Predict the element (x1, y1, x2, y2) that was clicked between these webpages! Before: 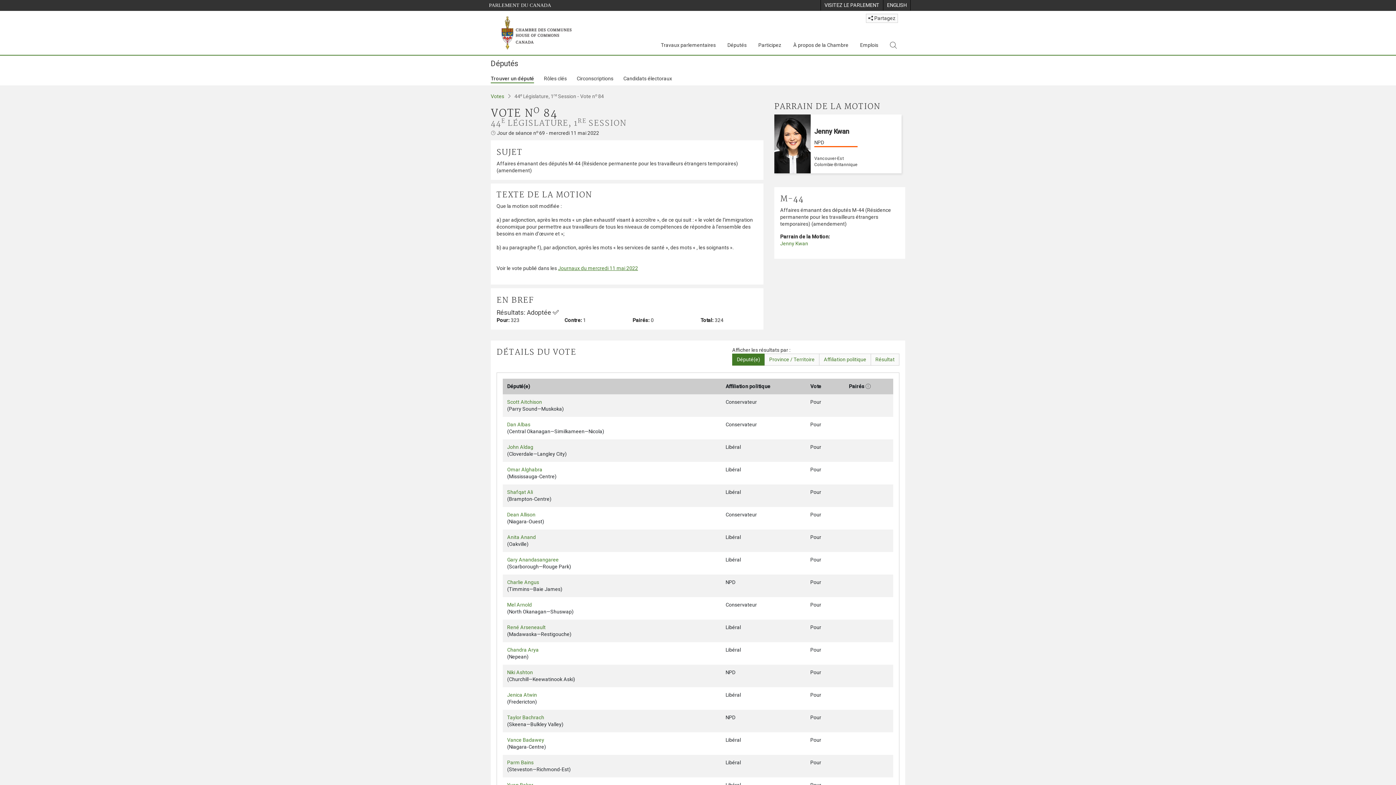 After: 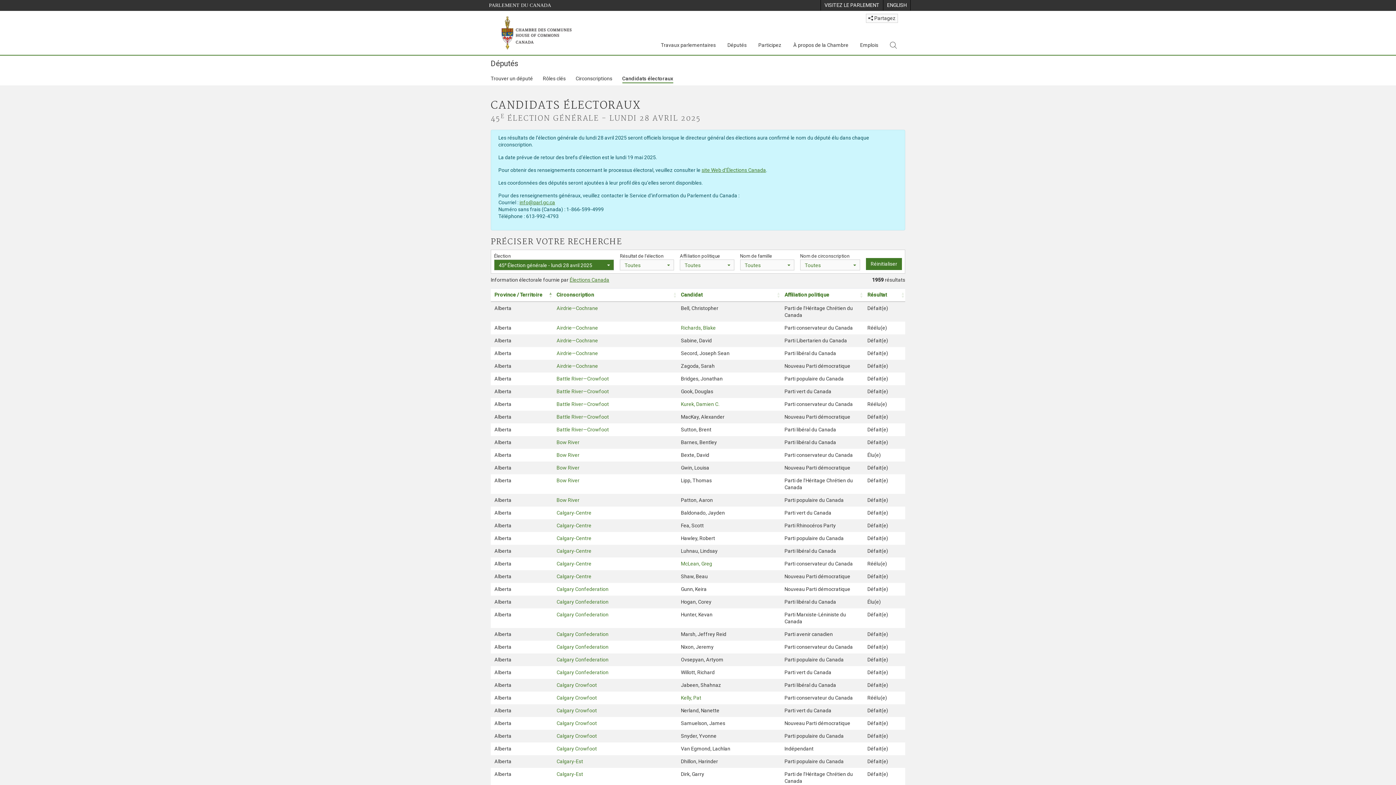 Action: bbox: (623, 72, 672, 85) label: Candidats électoraux